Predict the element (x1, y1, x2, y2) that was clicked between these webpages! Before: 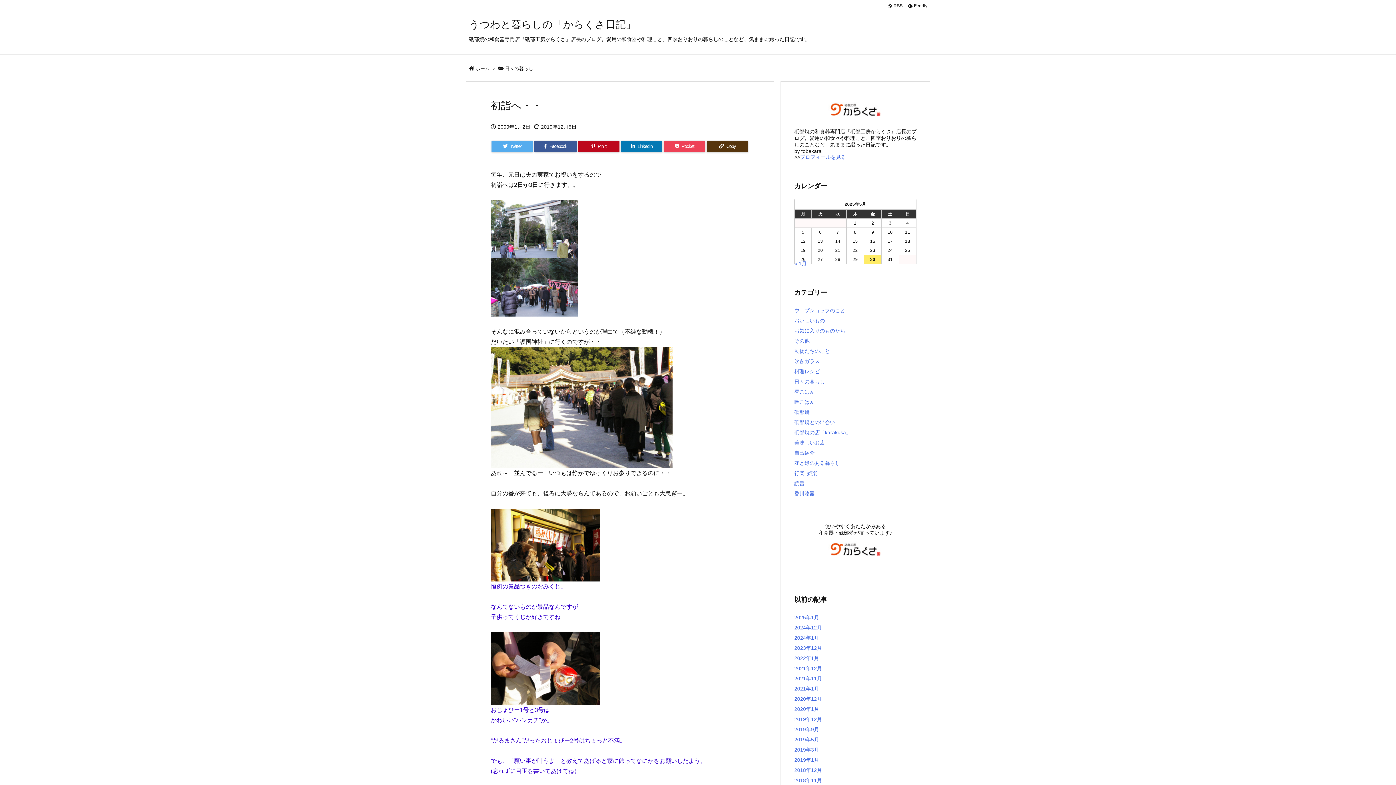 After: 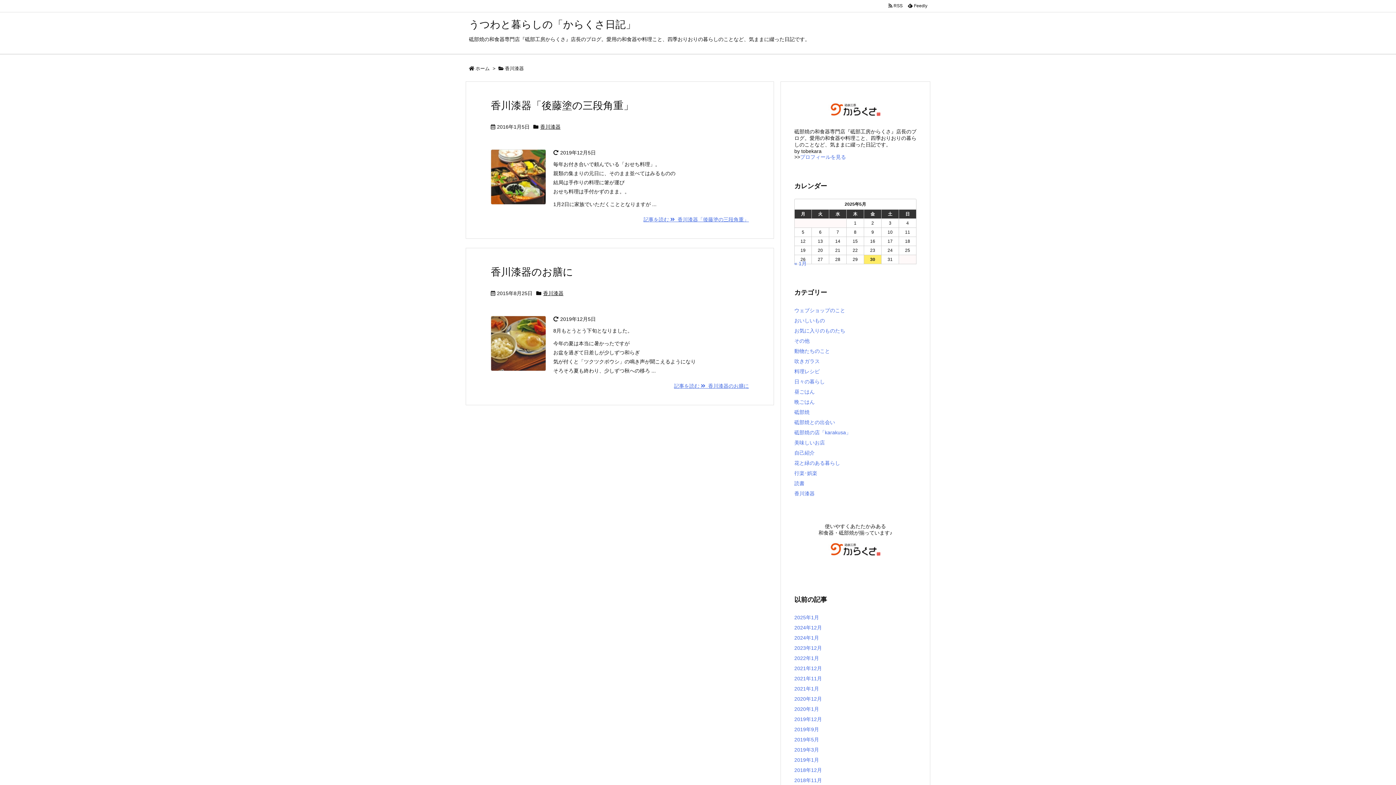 Action: bbox: (794, 490, 814, 496) label: 香川漆器